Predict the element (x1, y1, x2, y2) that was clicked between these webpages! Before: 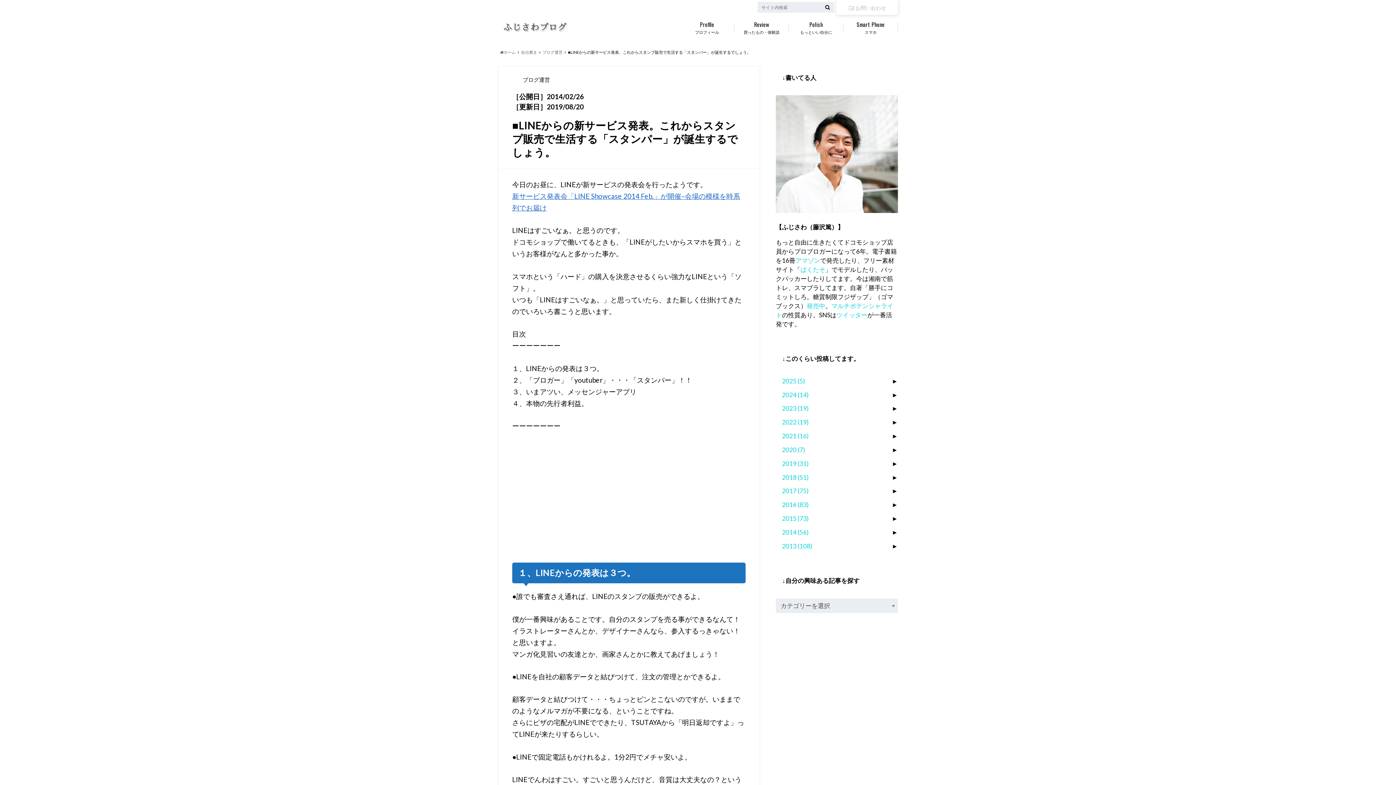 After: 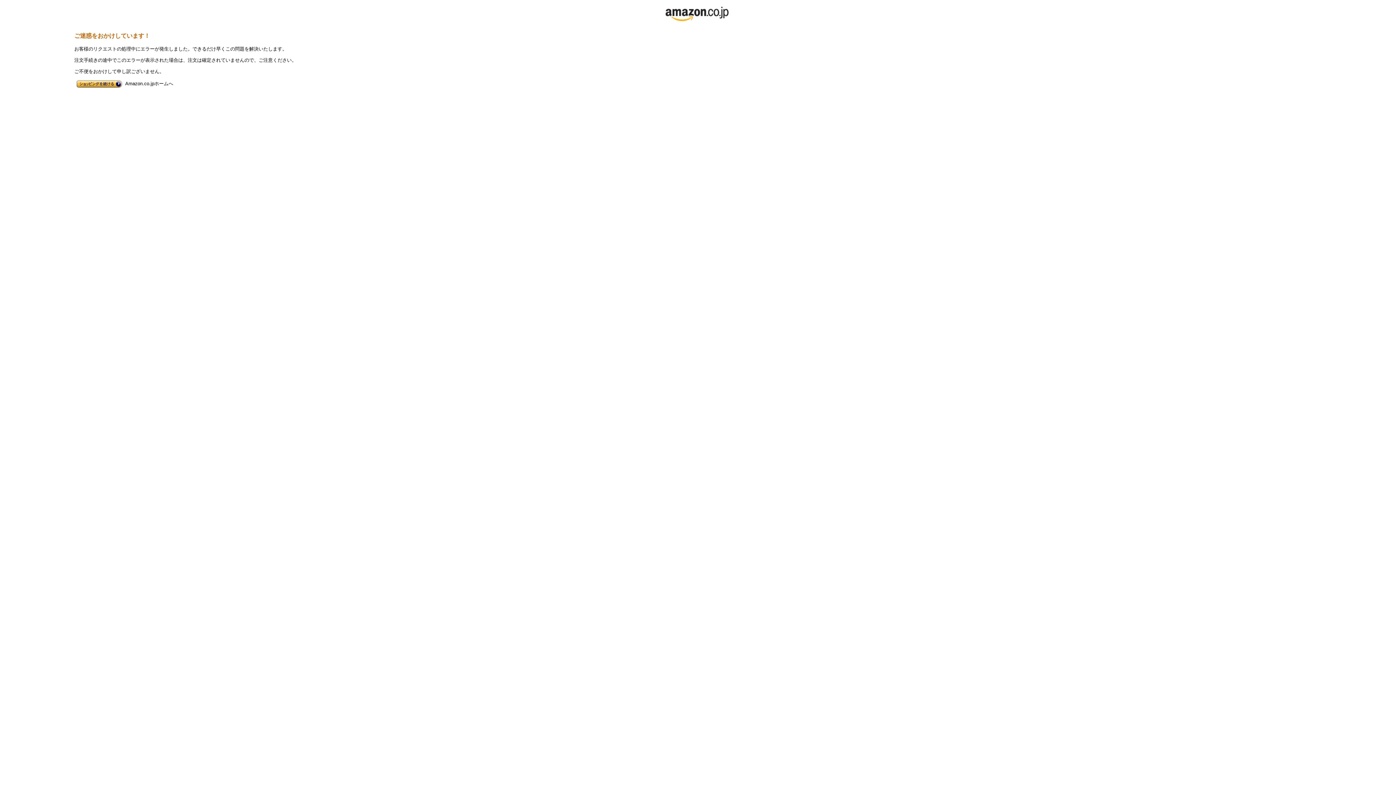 Action: bbox: (795, 256, 820, 264) label: アマゾン